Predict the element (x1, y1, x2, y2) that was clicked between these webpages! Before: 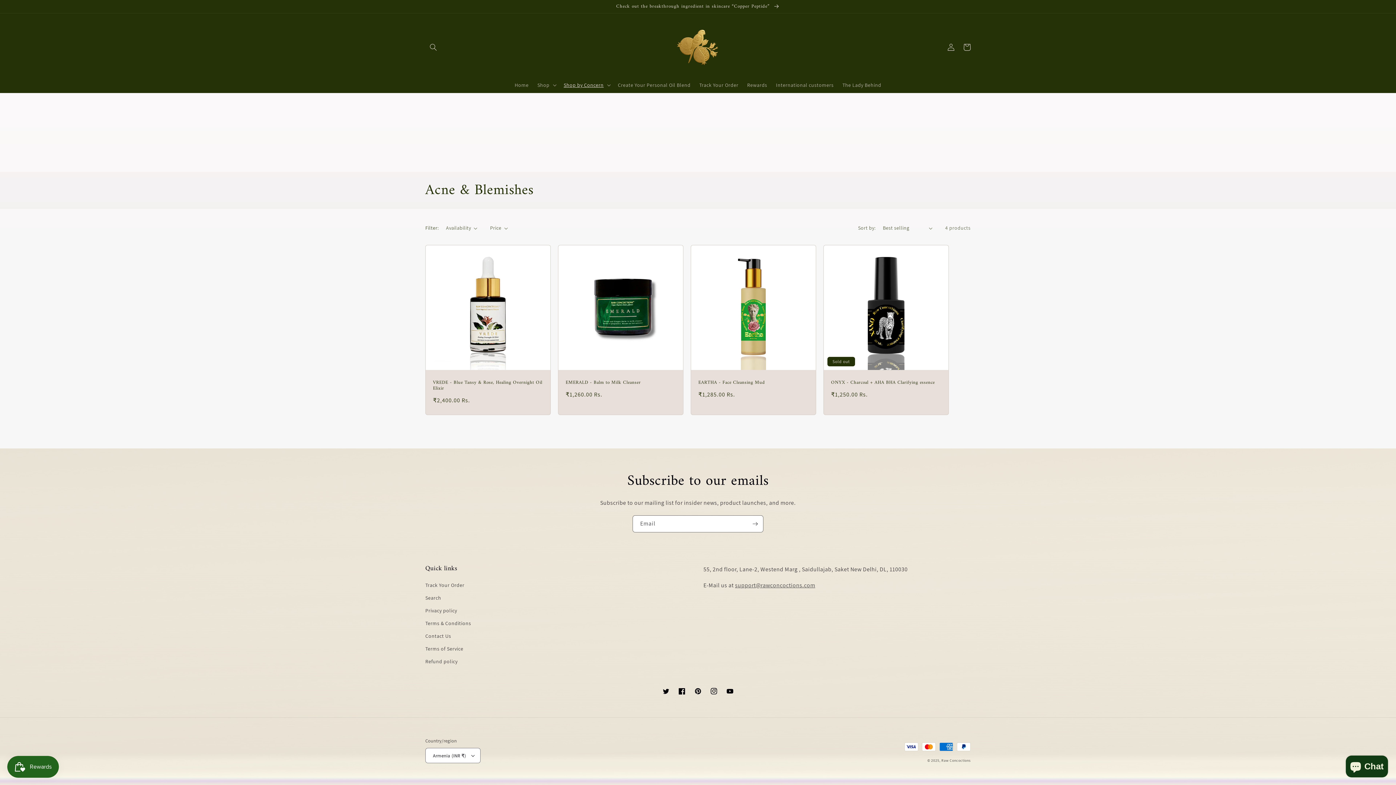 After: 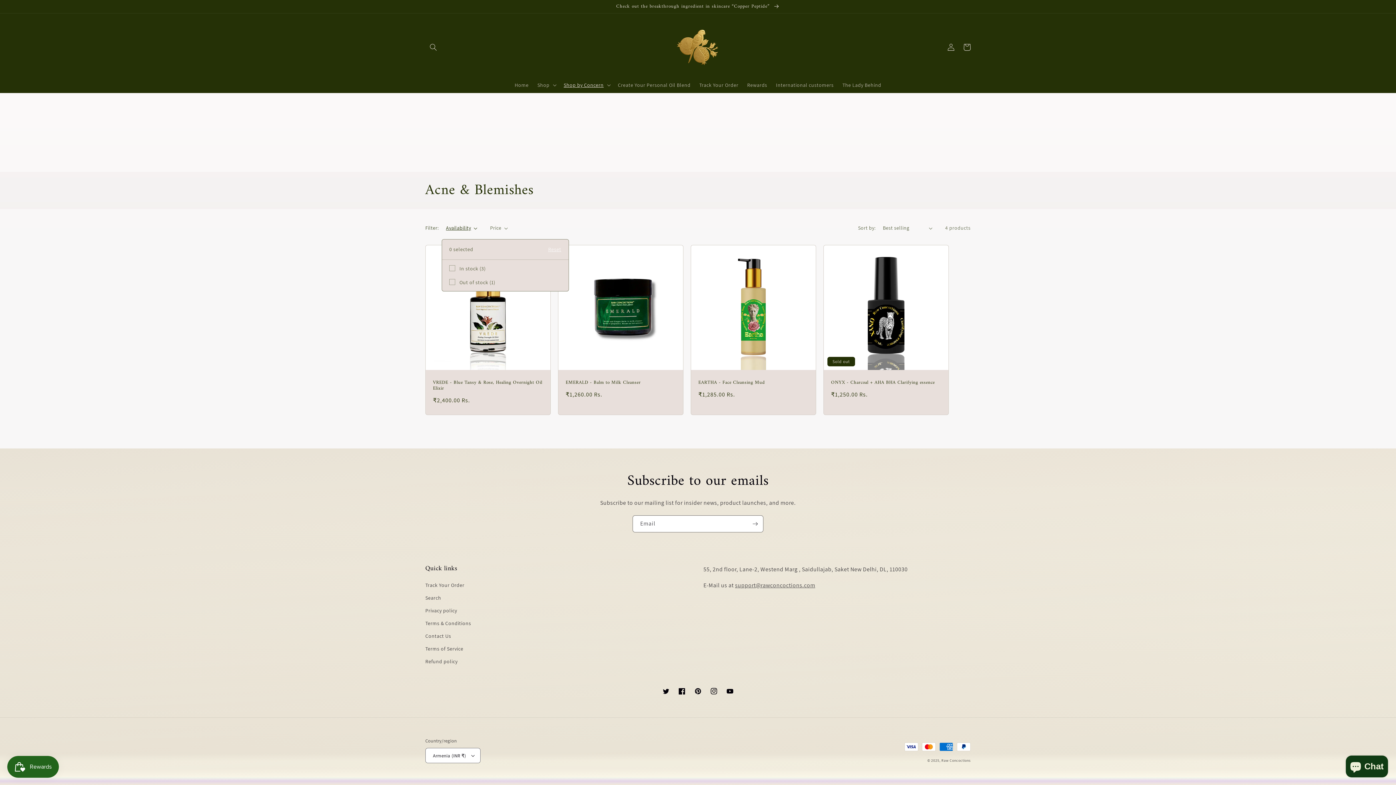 Action: label: Availability bbox: (446, 224, 477, 232)